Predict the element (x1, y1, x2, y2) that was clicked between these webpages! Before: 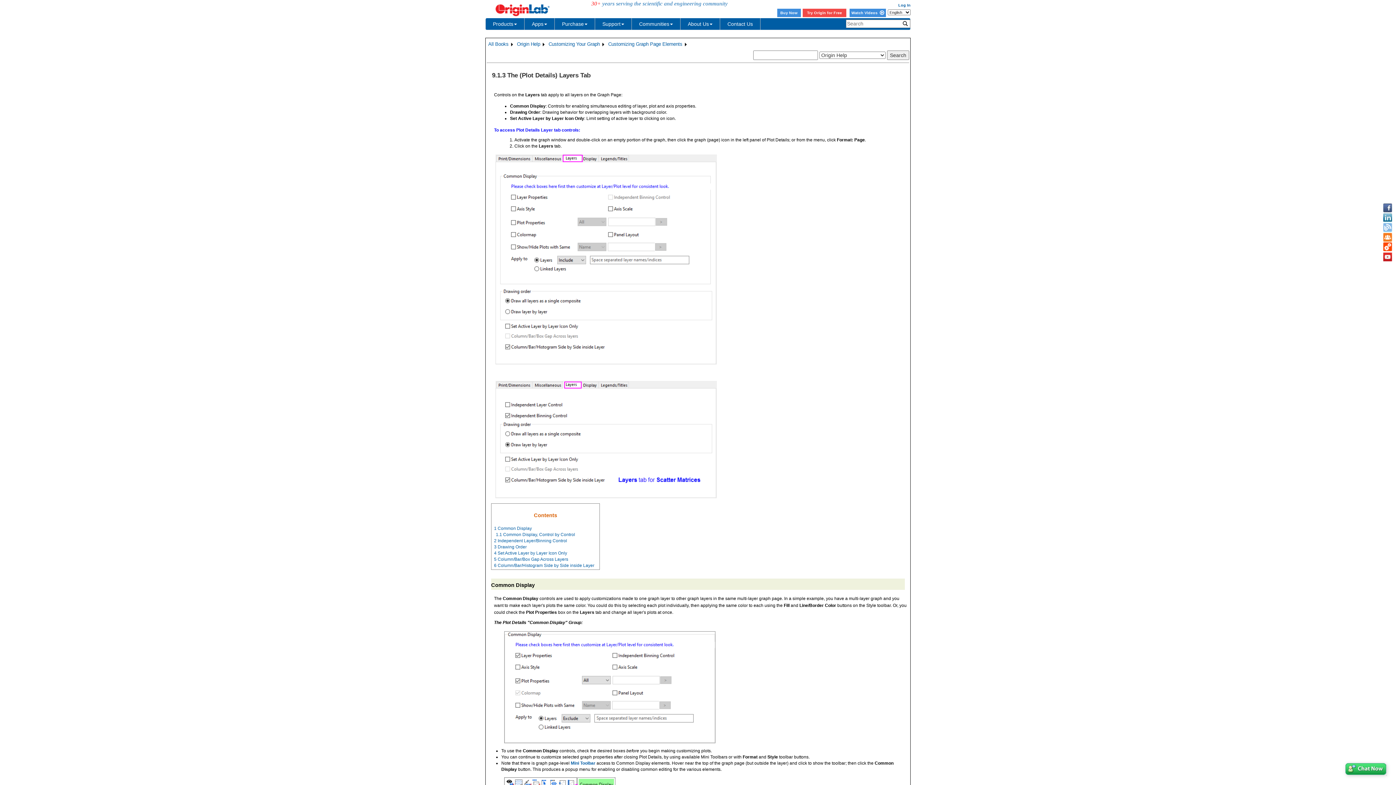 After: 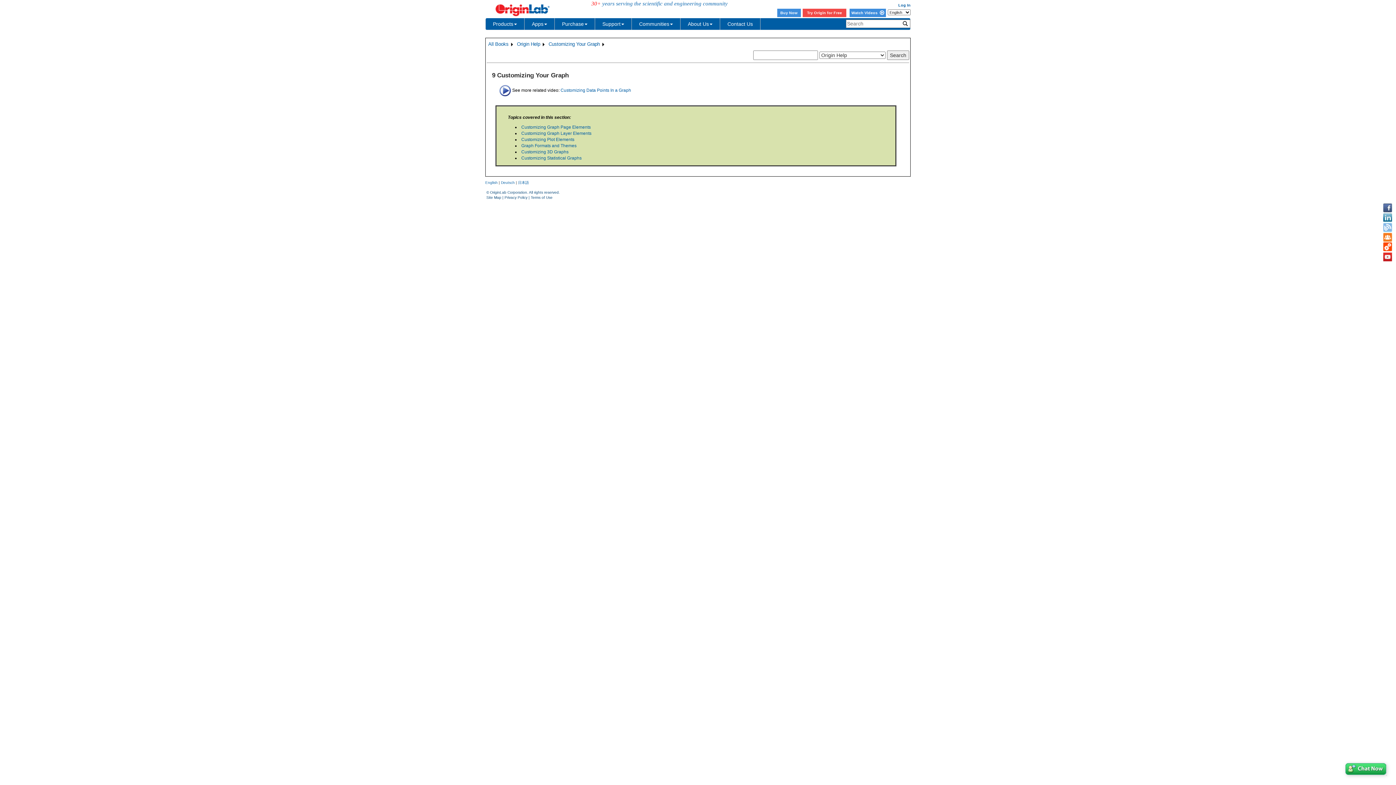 Action: bbox: (548, 40, 600, 48) label: Customizing Your Graph